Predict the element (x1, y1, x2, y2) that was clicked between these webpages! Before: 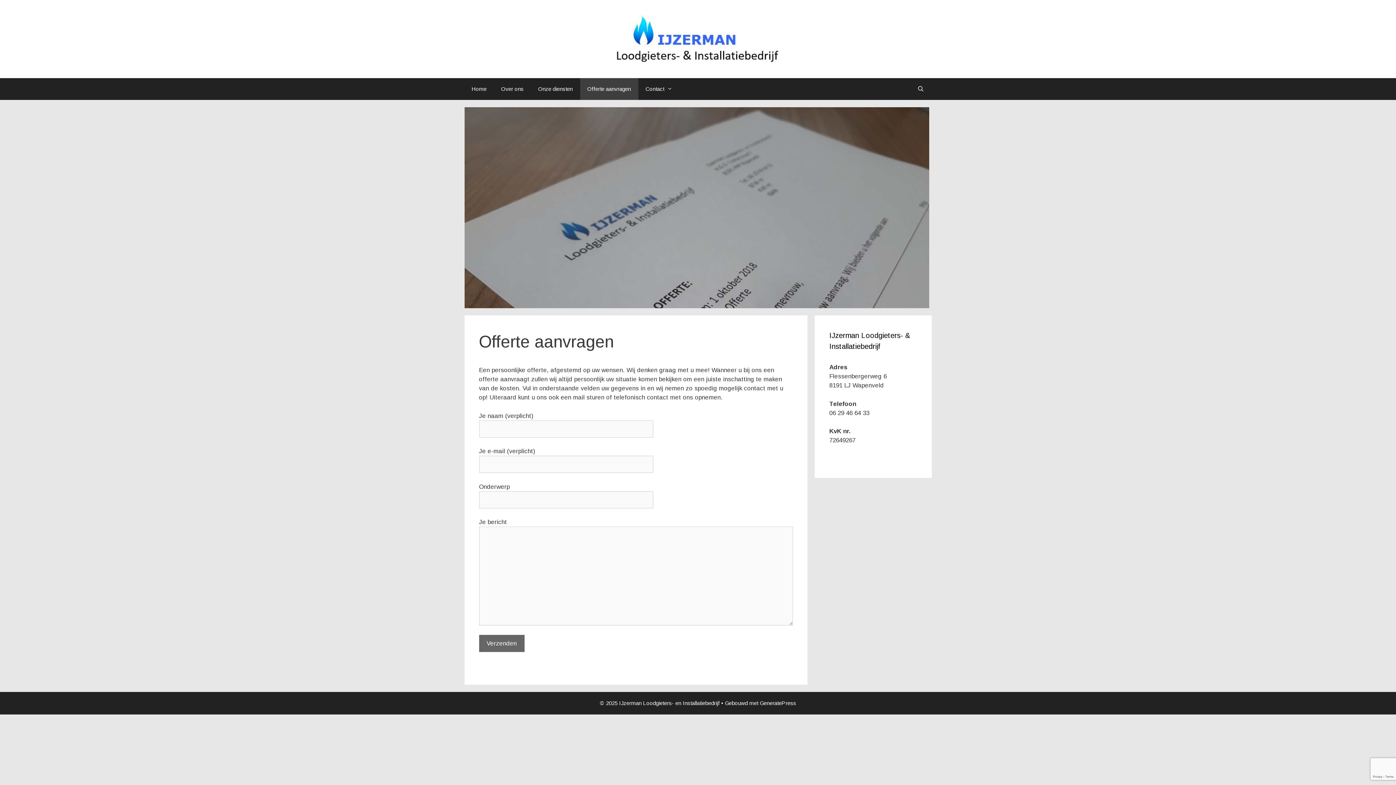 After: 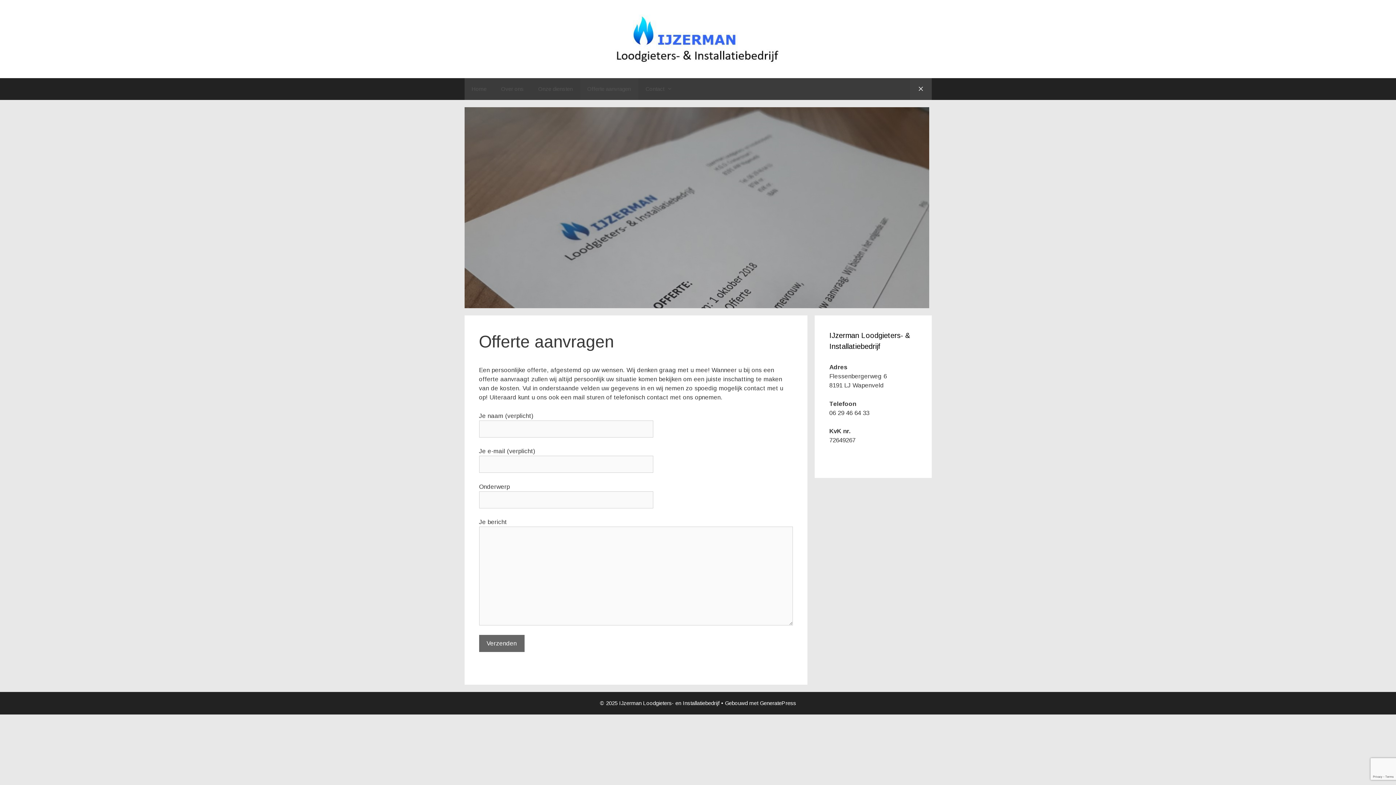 Action: bbox: (910, 78, 931, 100) label: Open zoekbalk